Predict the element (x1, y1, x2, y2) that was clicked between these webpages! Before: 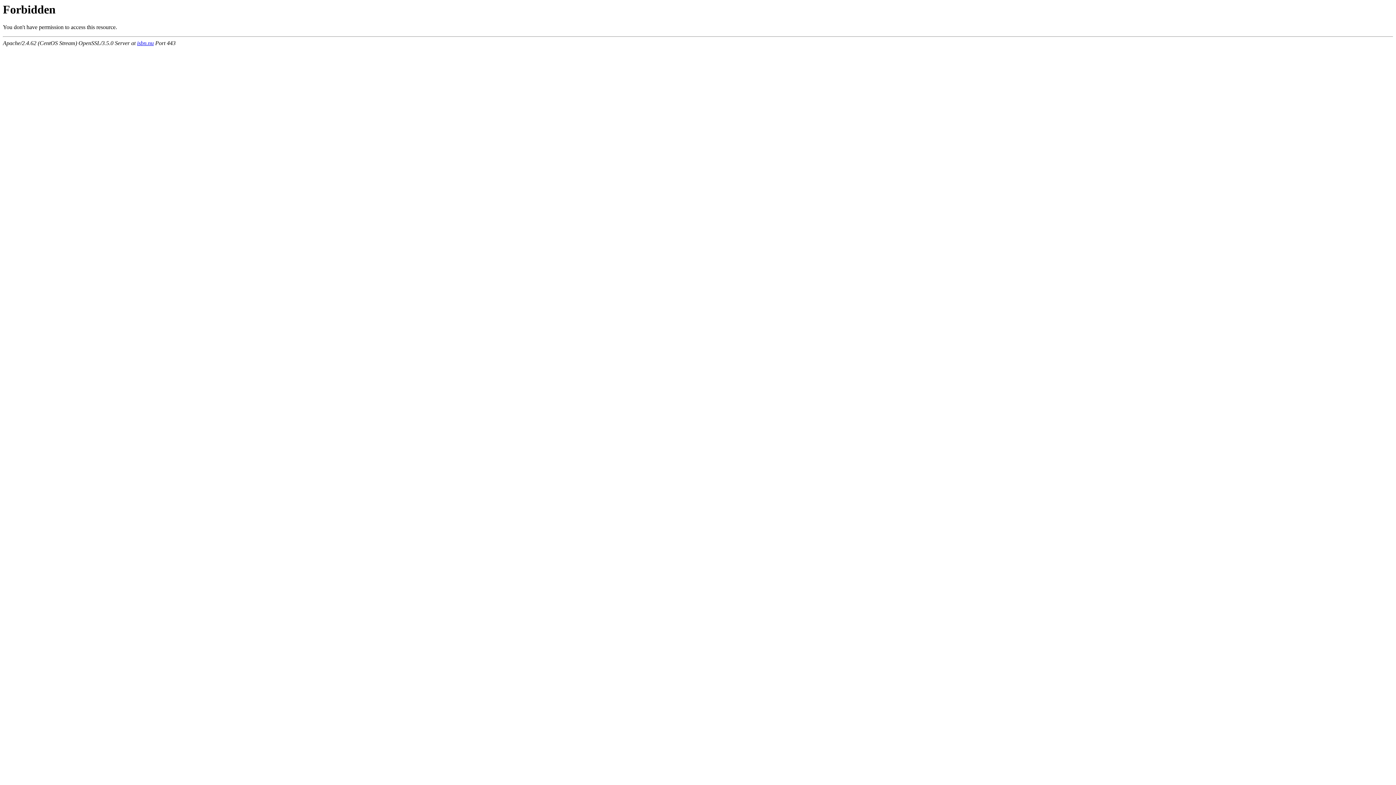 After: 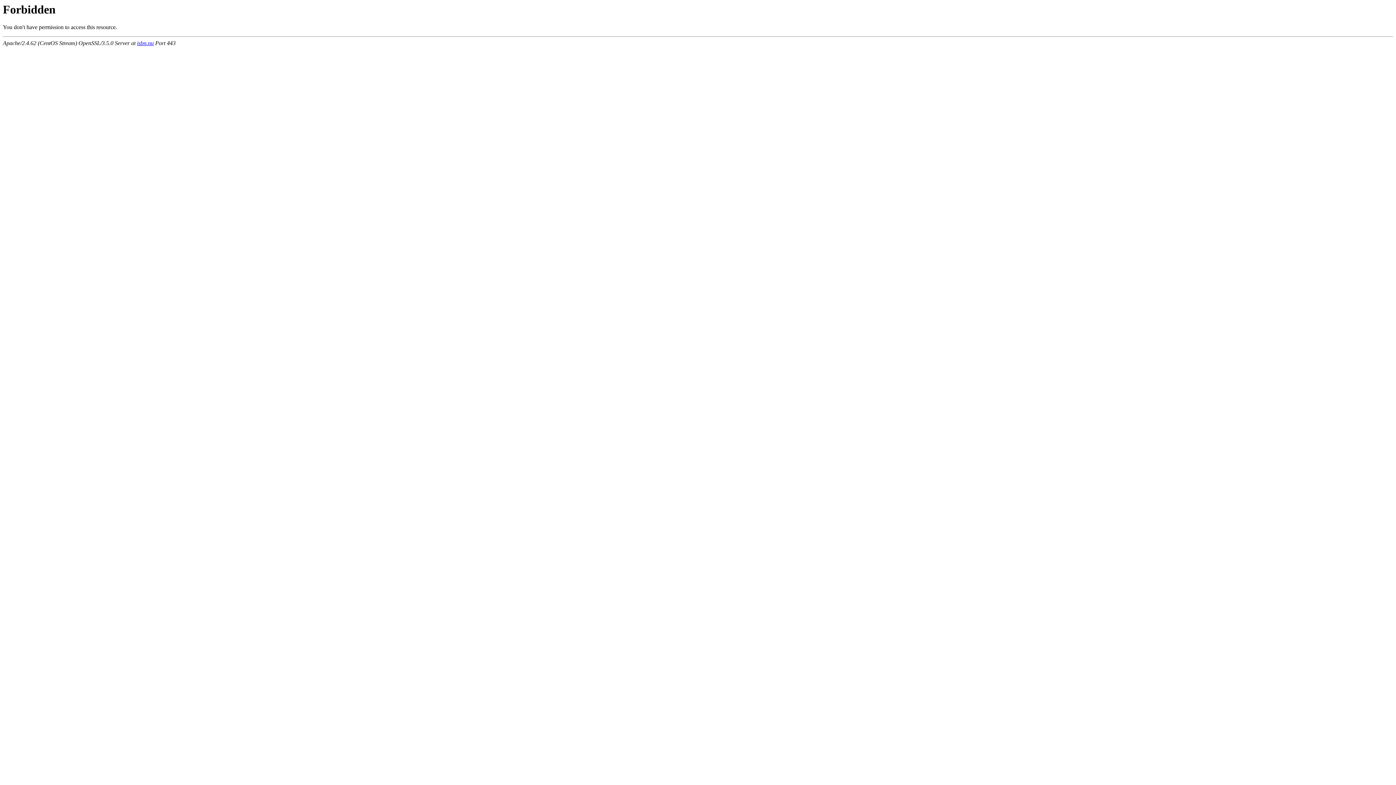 Action: label: isbn.nu bbox: (137, 40, 153, 46)